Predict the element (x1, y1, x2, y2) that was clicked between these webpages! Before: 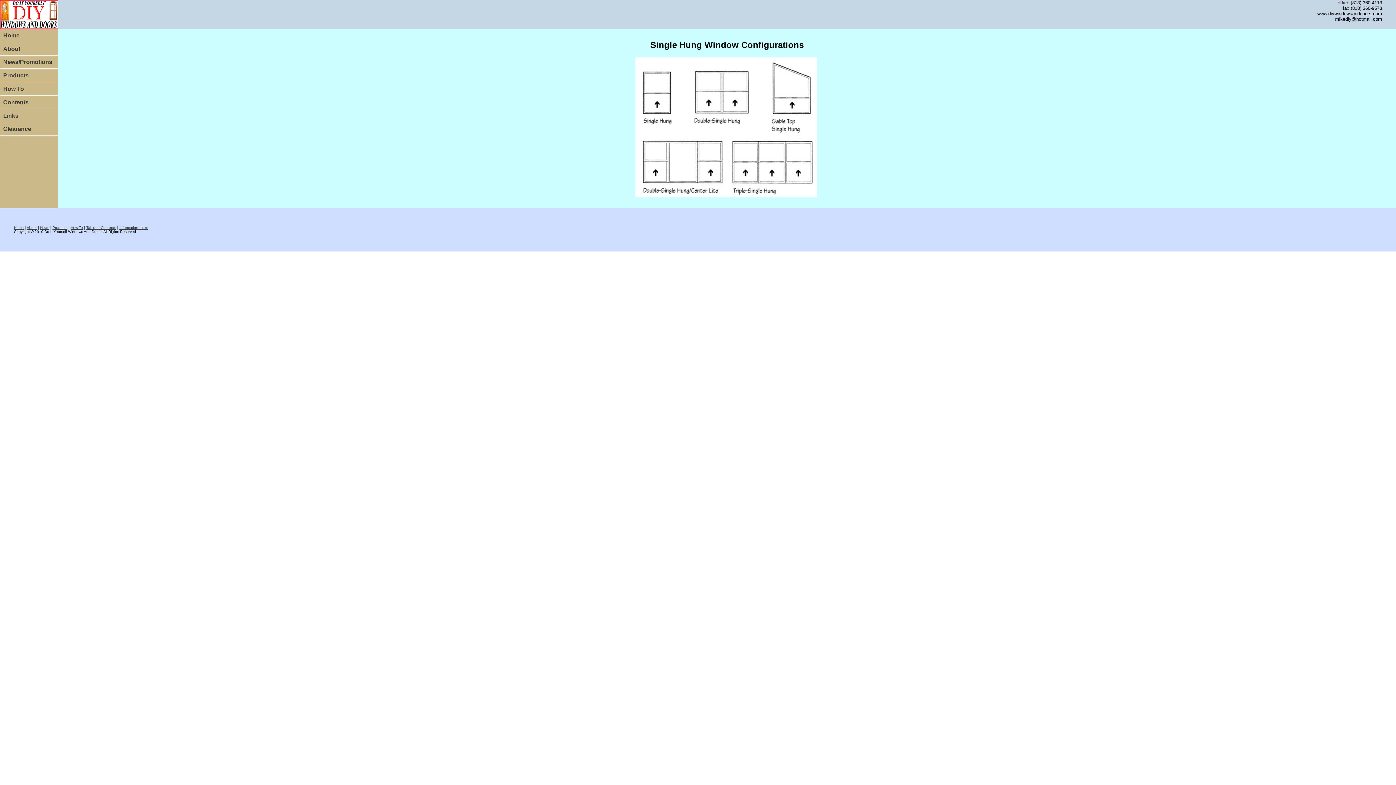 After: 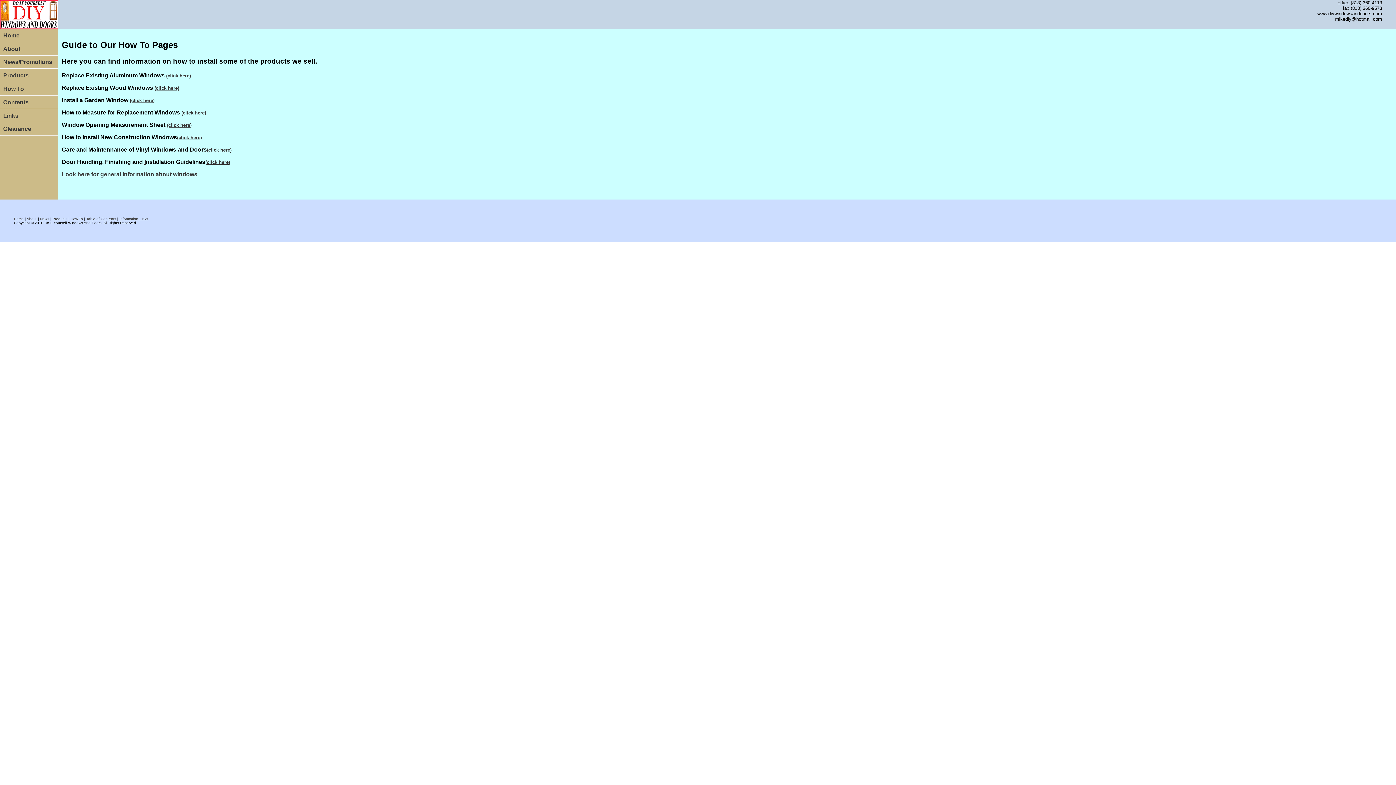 Action: label: How To bbox: (70, 225, 83, 229)